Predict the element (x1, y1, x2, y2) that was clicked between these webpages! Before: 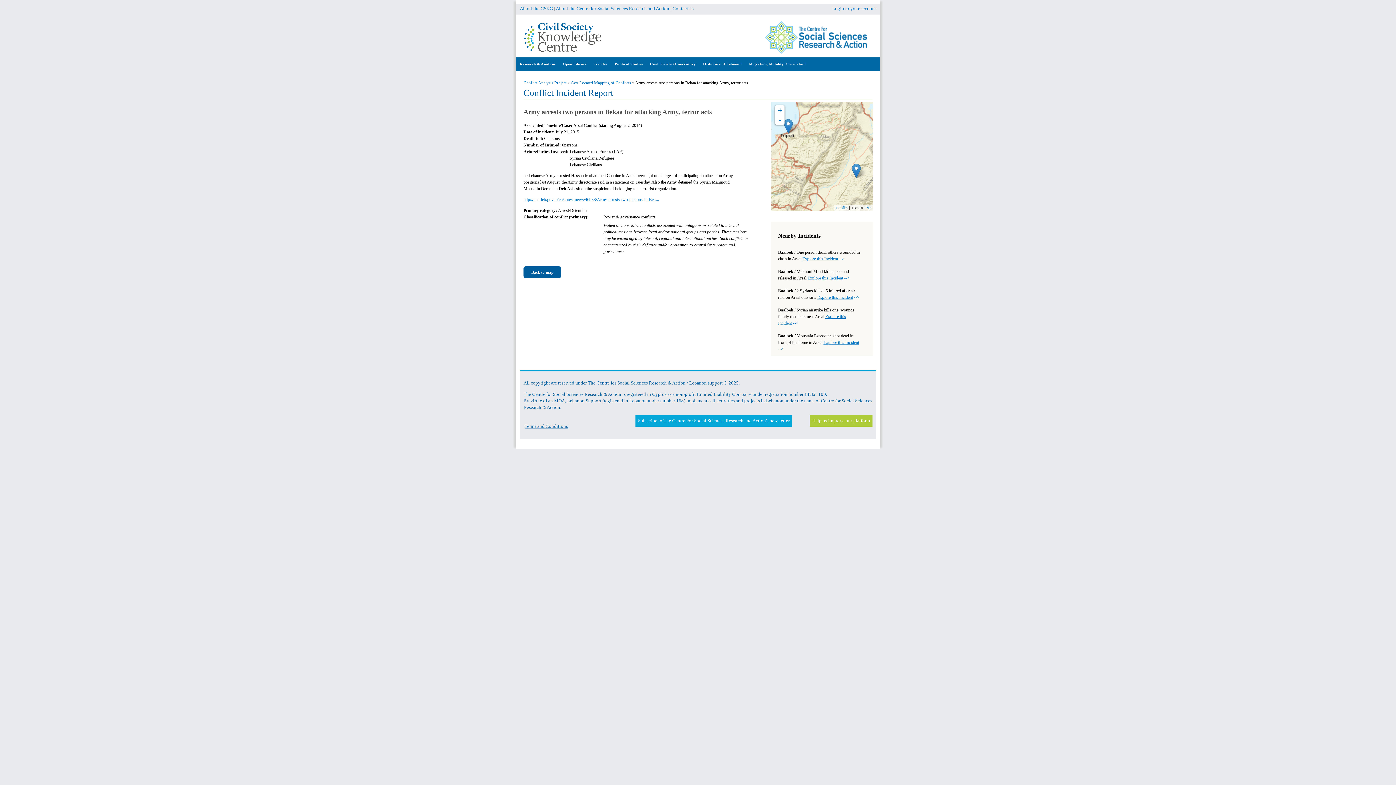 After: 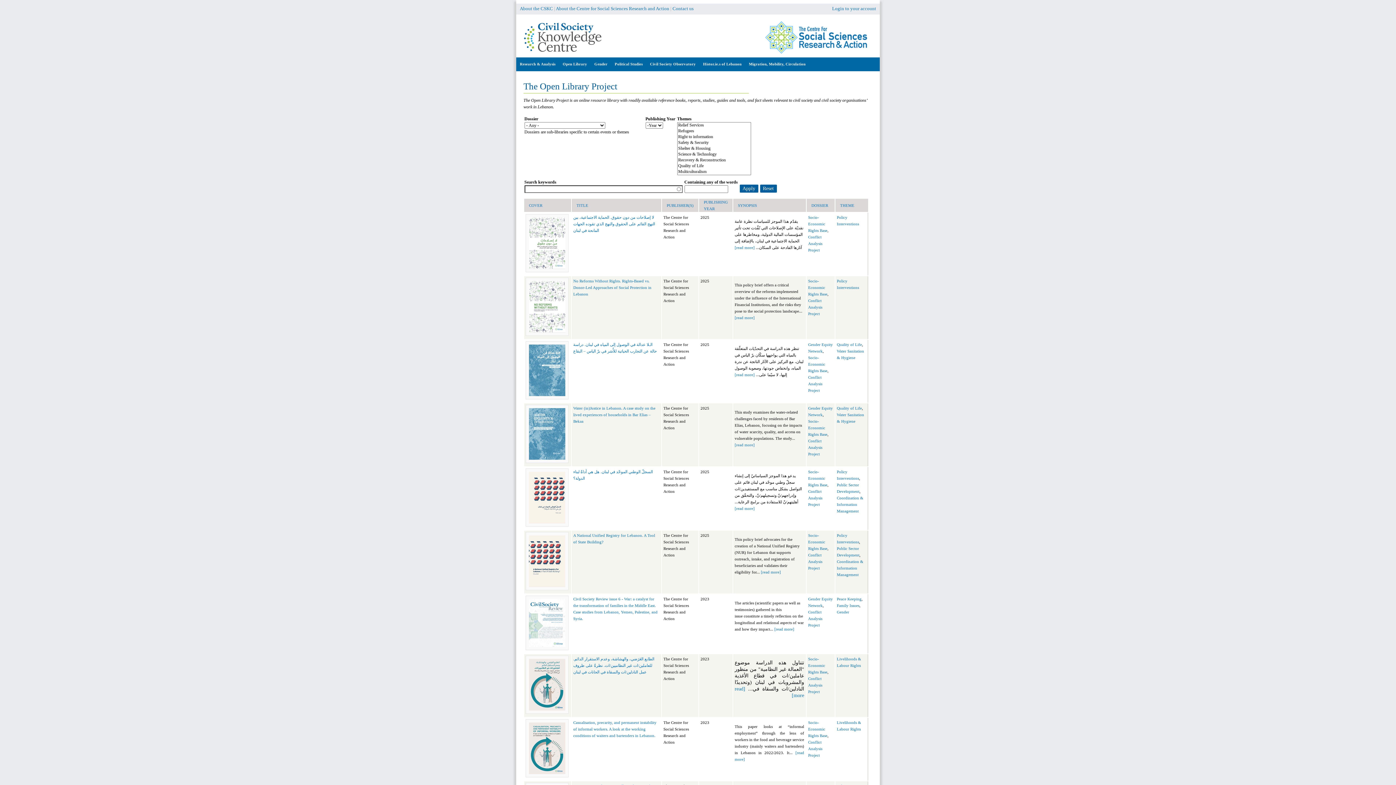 Action: label: Open Library bbox: (559, 57, 590, 71)